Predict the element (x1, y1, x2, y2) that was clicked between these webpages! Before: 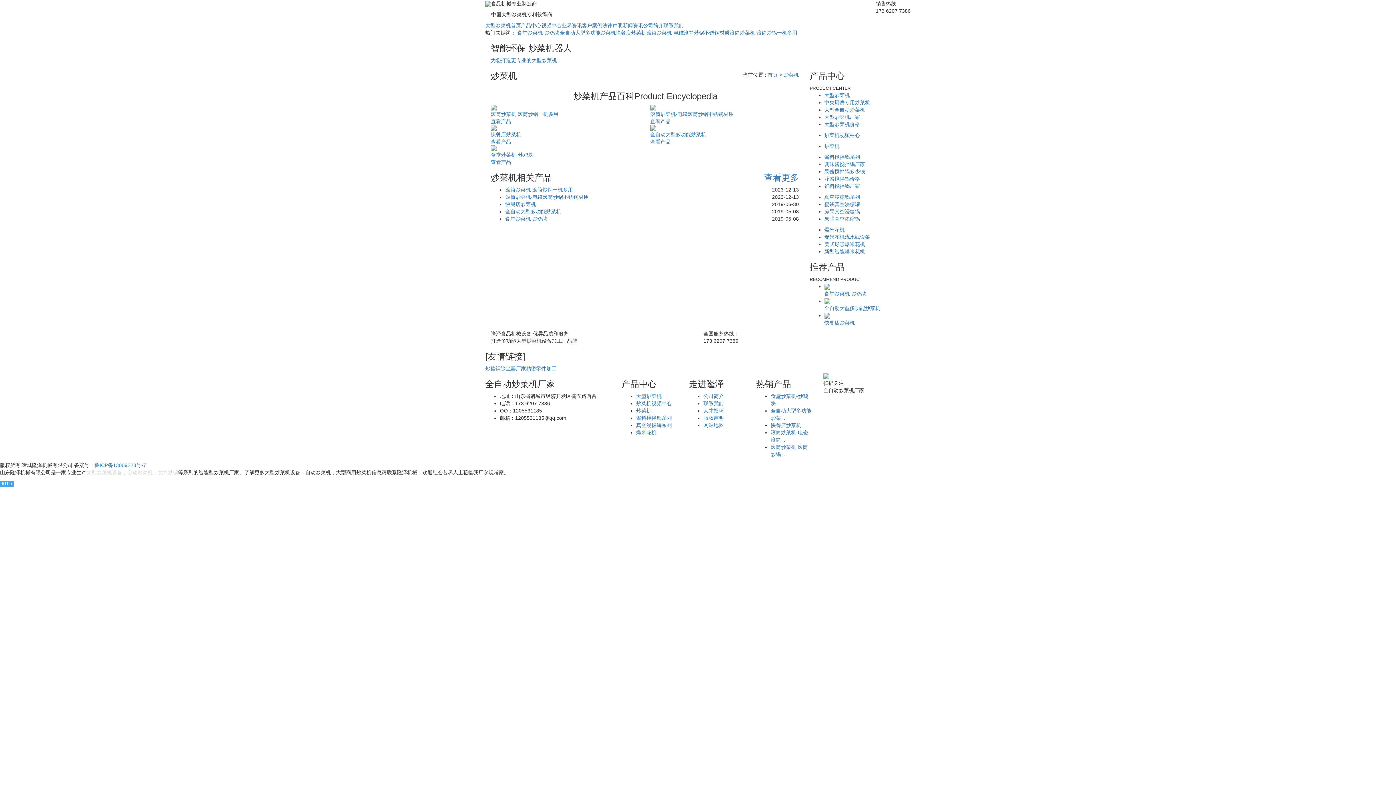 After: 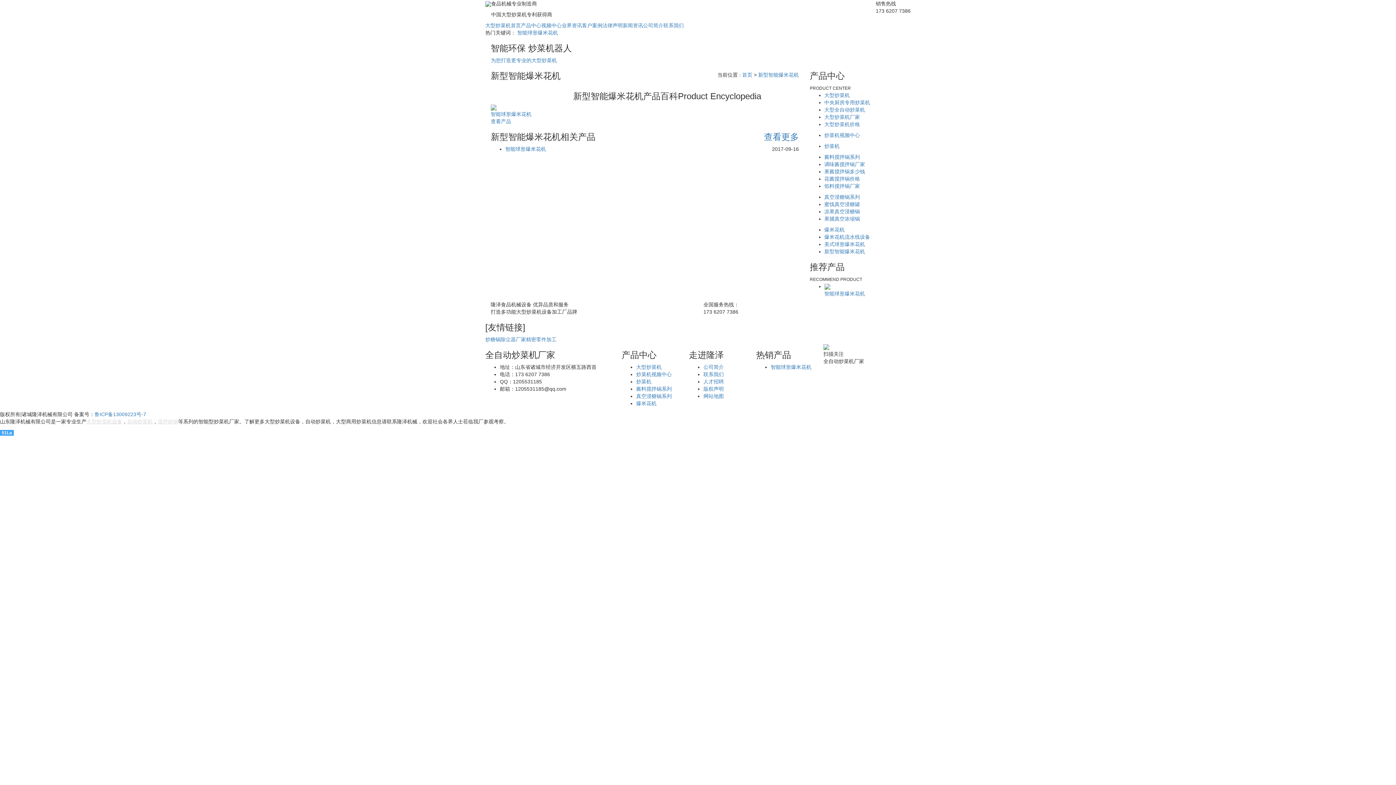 Action: bbox: (824, 248, 865, 254) label: 新型智能爆米花机